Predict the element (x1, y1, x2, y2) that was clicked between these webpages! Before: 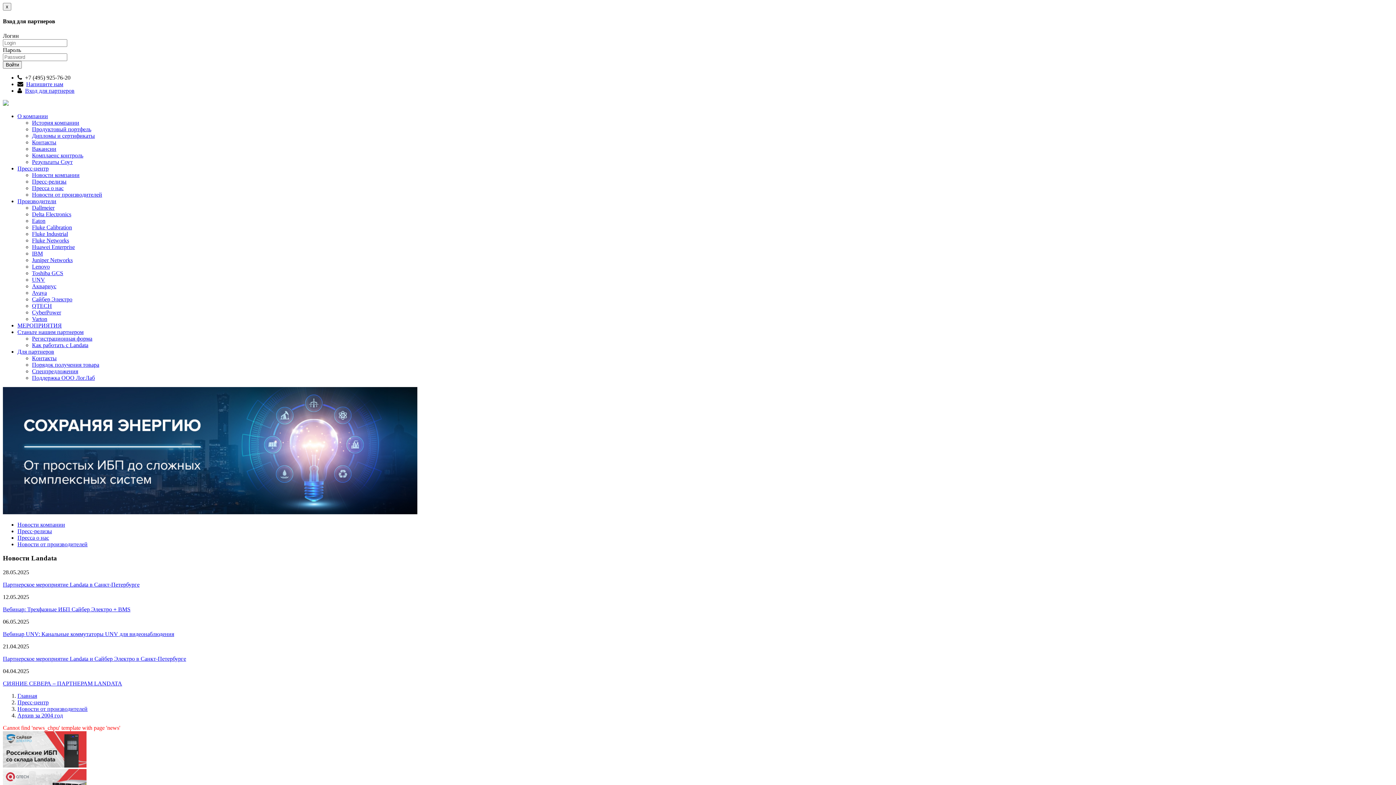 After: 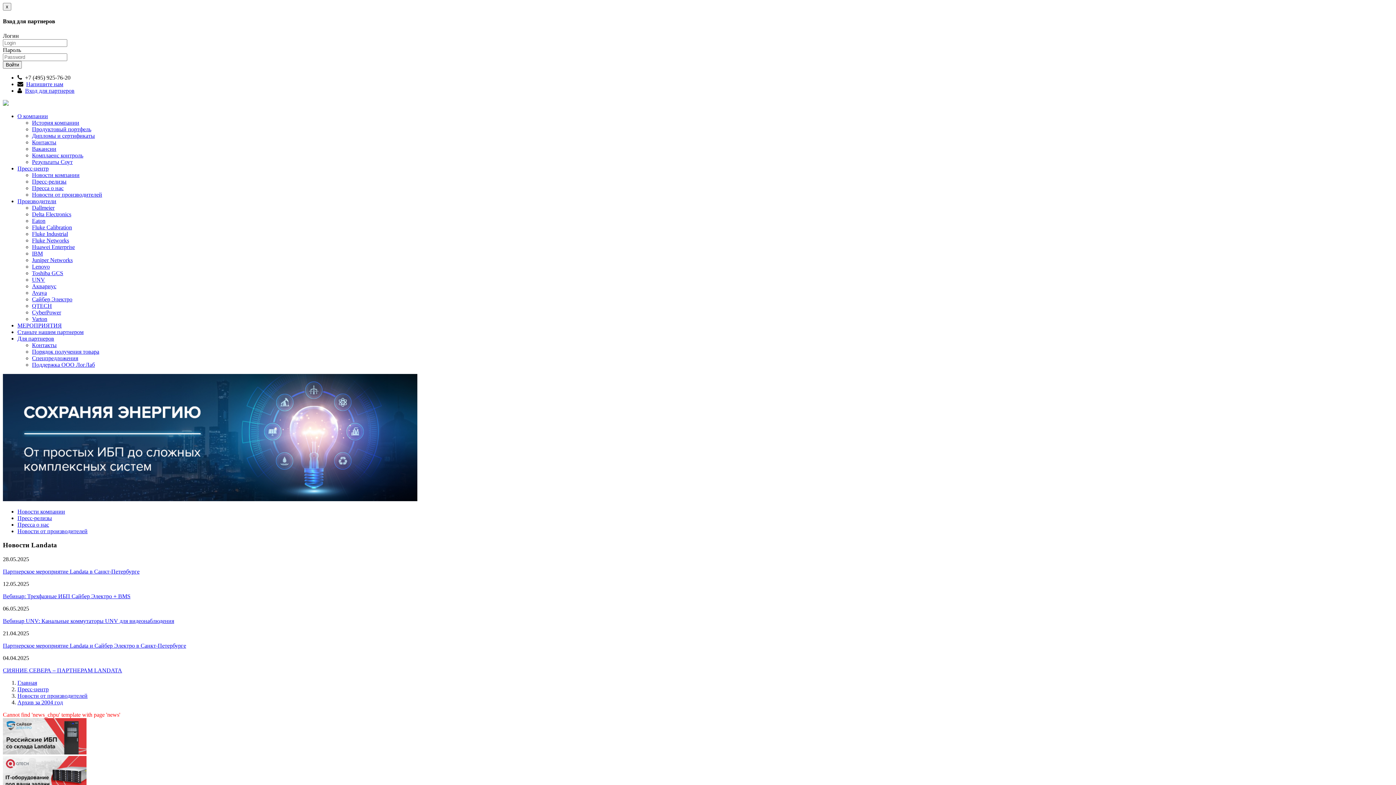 Action: bbox: (32, 224, 72, 230) label: Fluke Calibration